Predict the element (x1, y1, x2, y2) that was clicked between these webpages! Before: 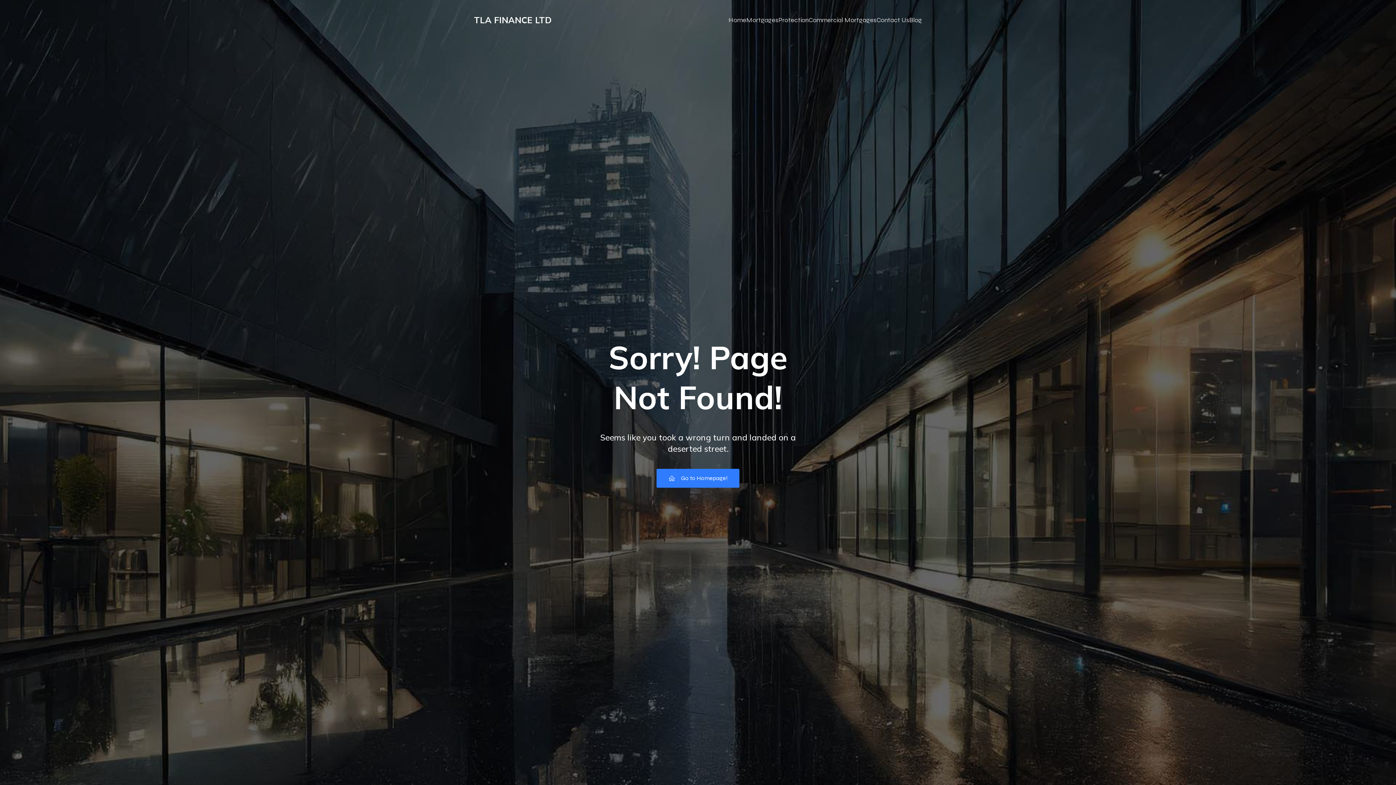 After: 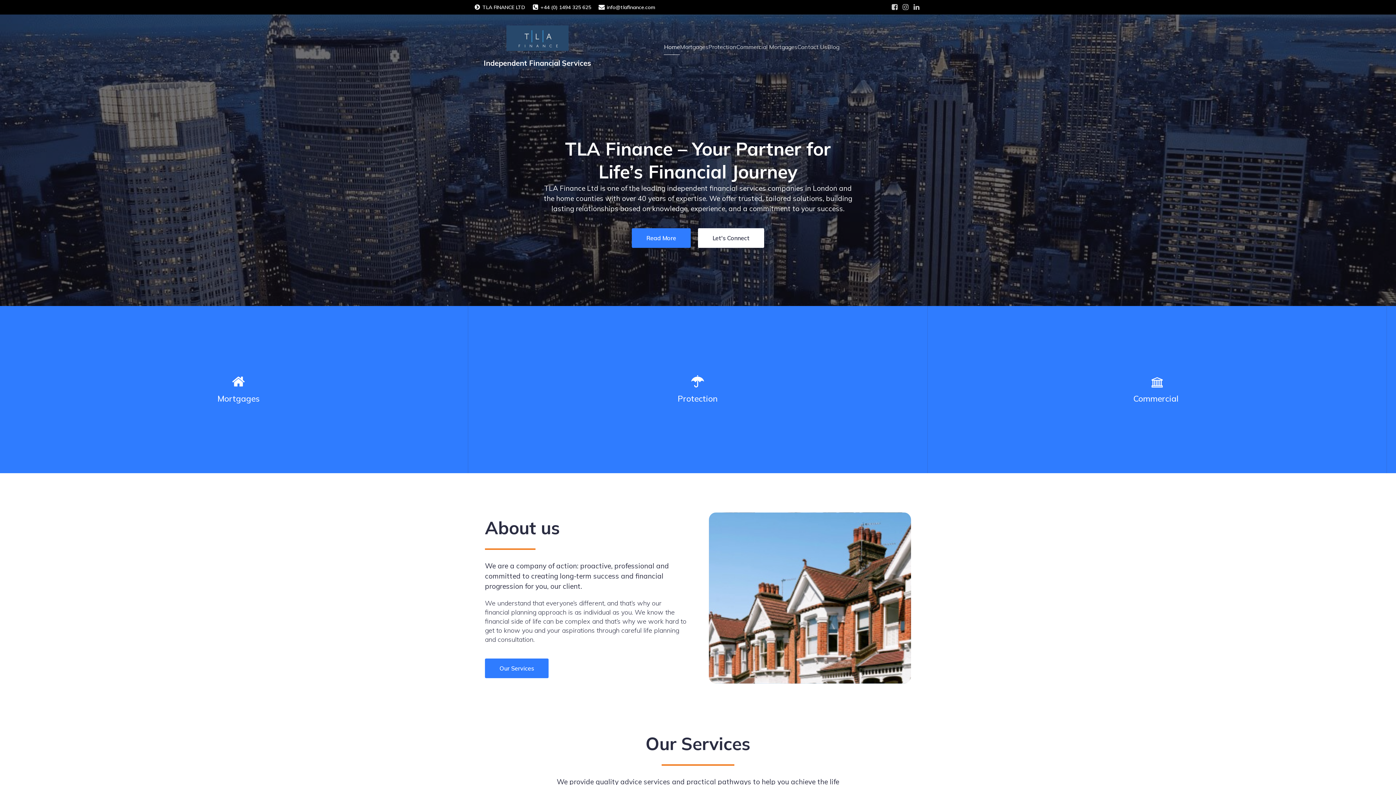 Action: bbox: (474, 13, 551, 26) label: TLA FINANCE LTD